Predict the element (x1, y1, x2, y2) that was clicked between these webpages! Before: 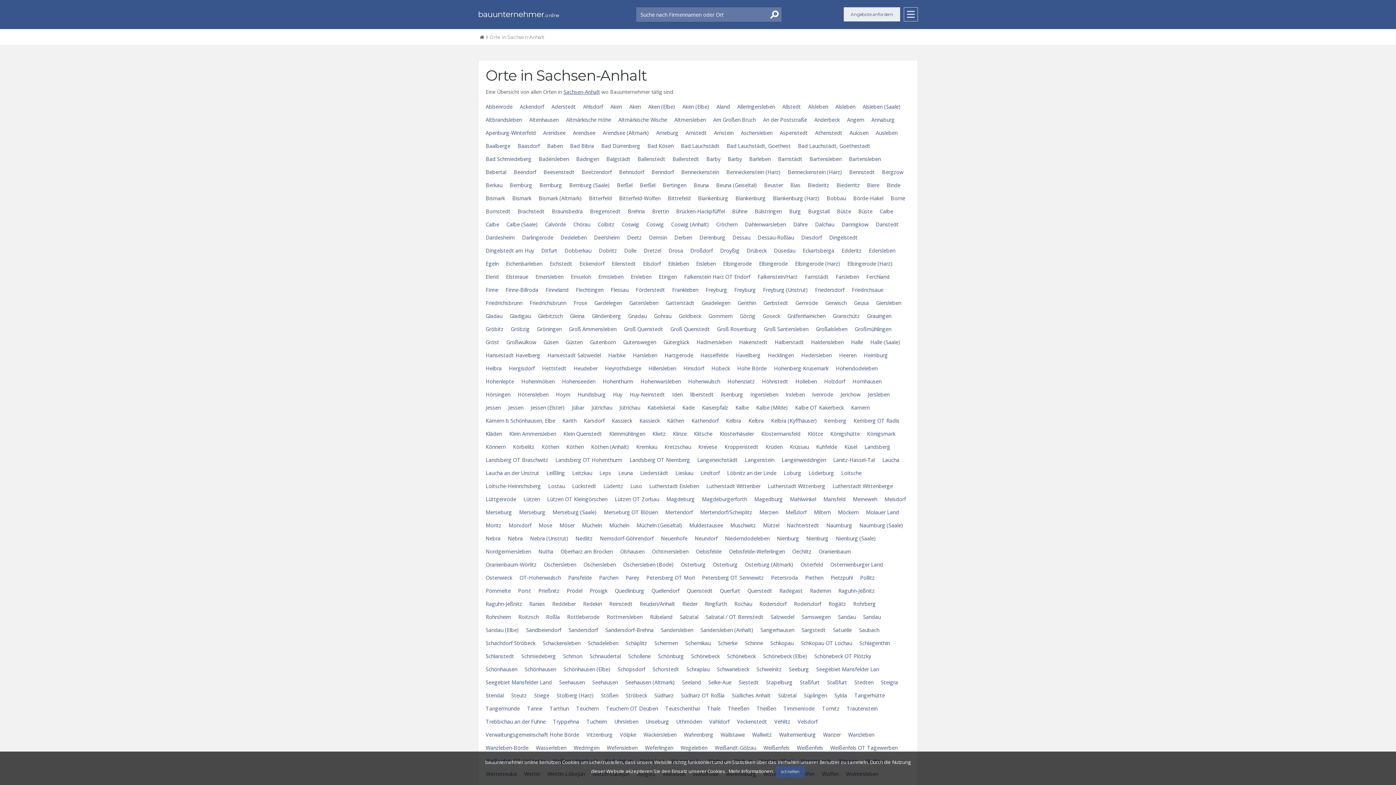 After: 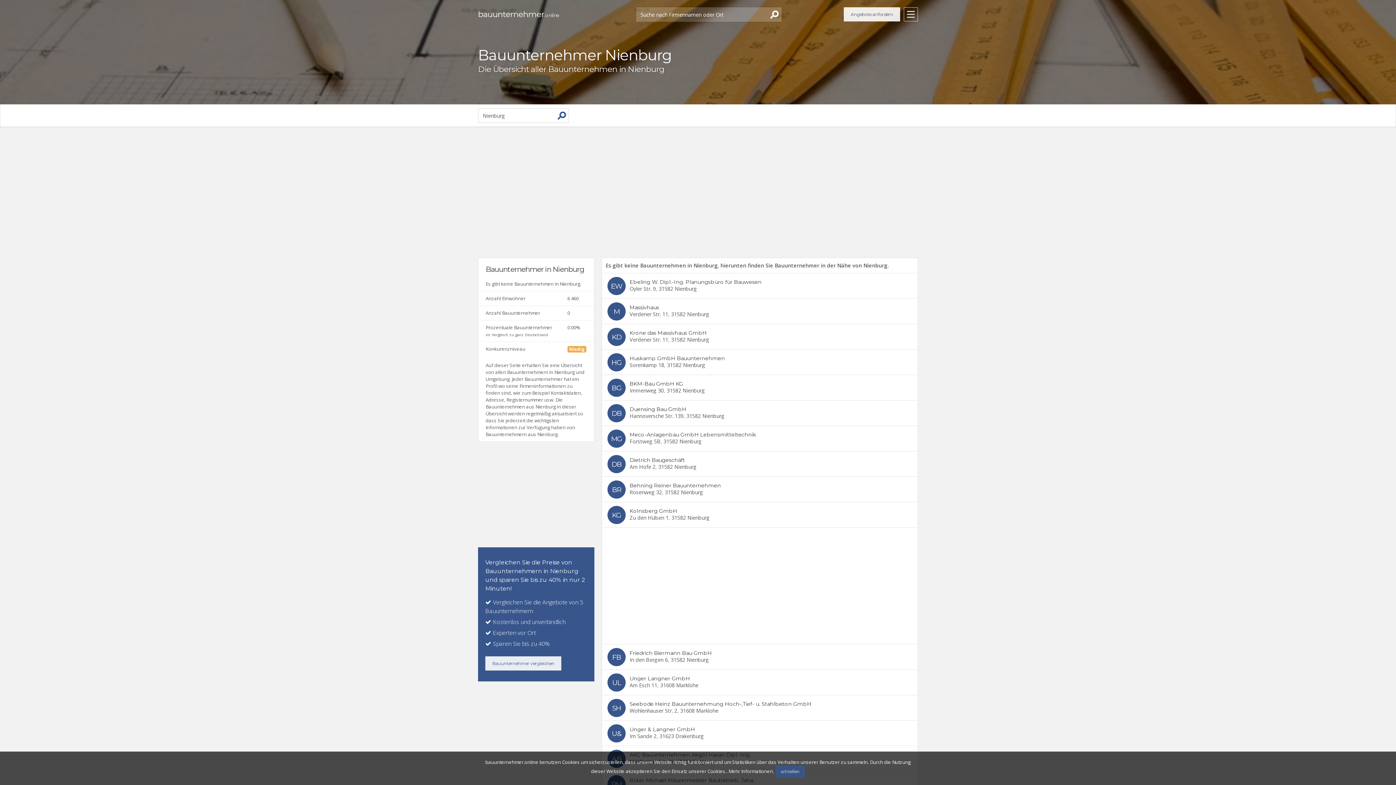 Action: label: Nienburg bbox: (775, 533, 801, 544)